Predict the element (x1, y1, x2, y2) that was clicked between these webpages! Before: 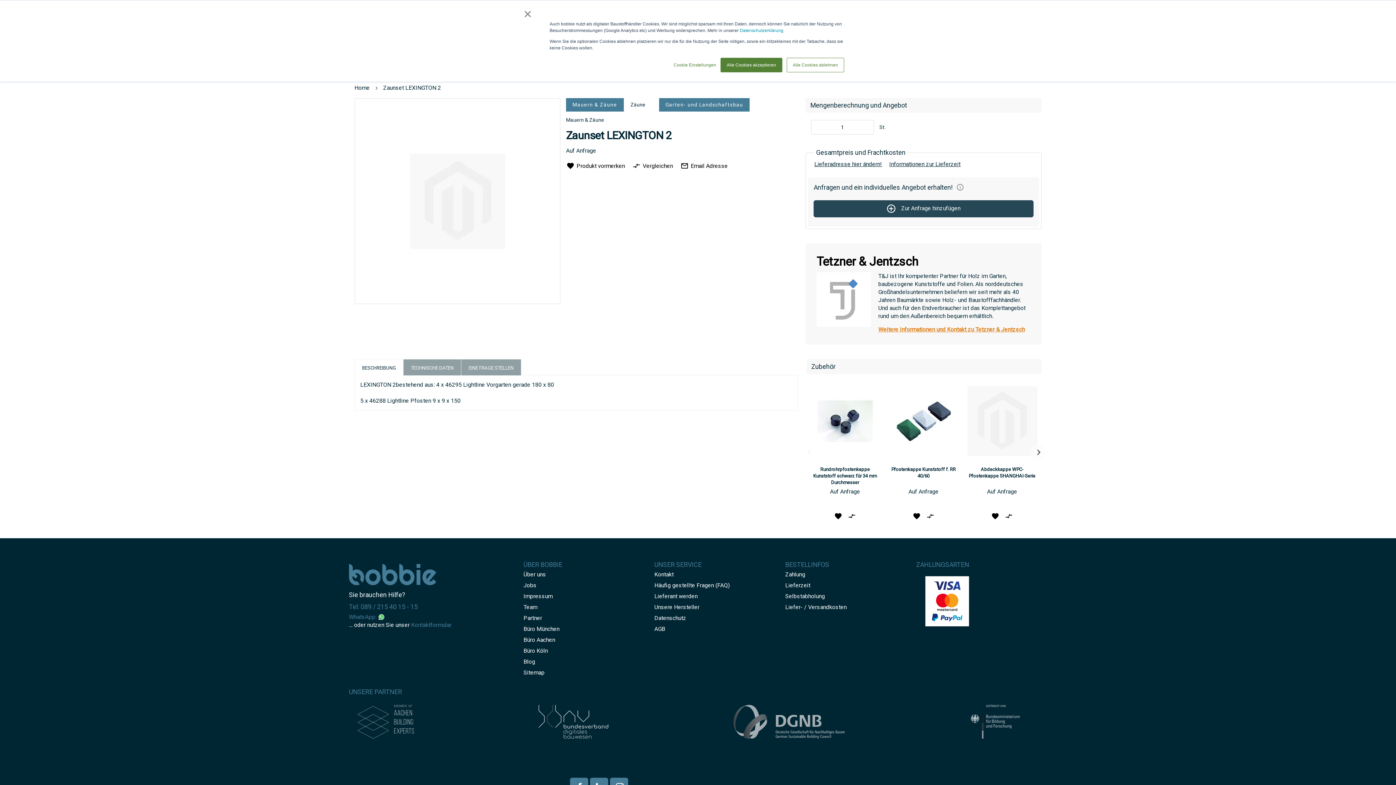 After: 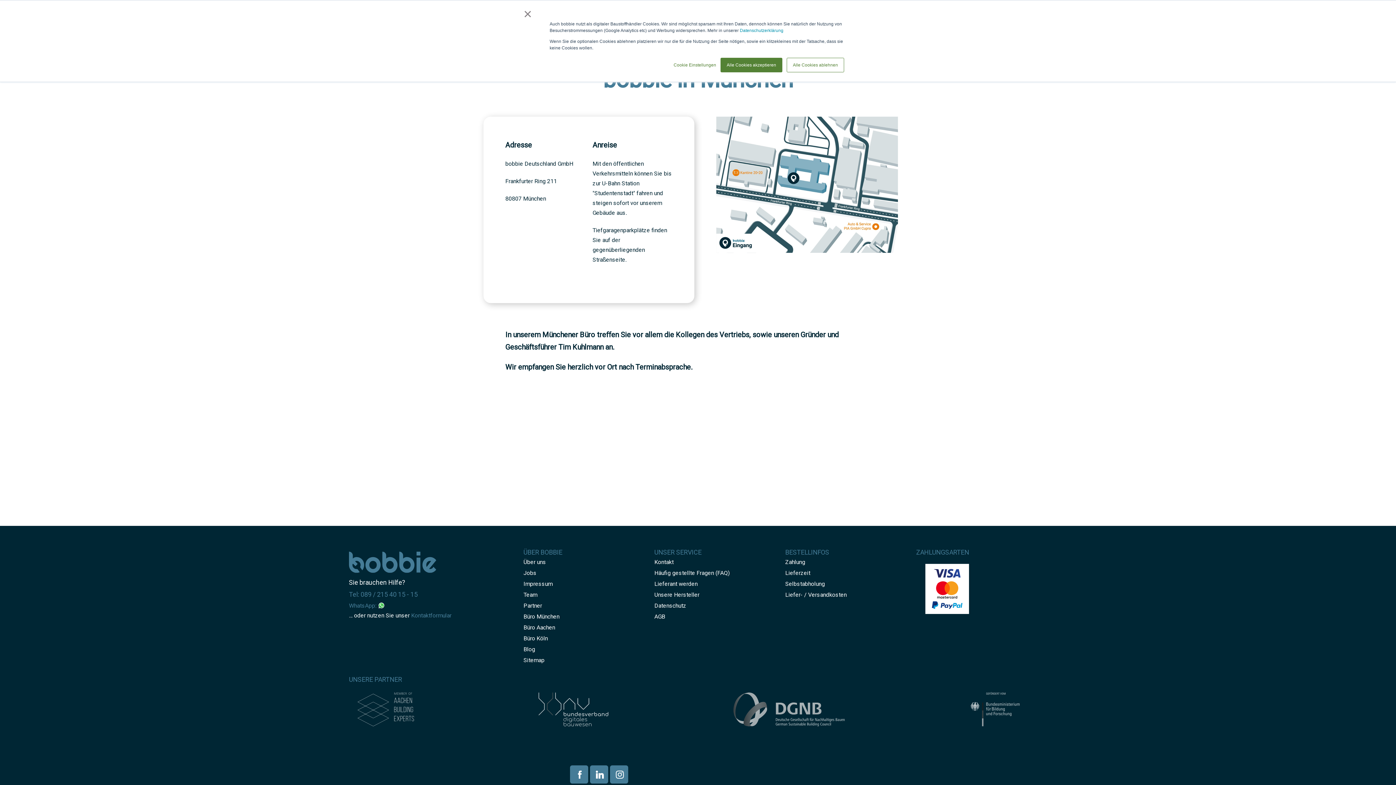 Action: label: Büro München bbox: (523, 622, 559, 636)